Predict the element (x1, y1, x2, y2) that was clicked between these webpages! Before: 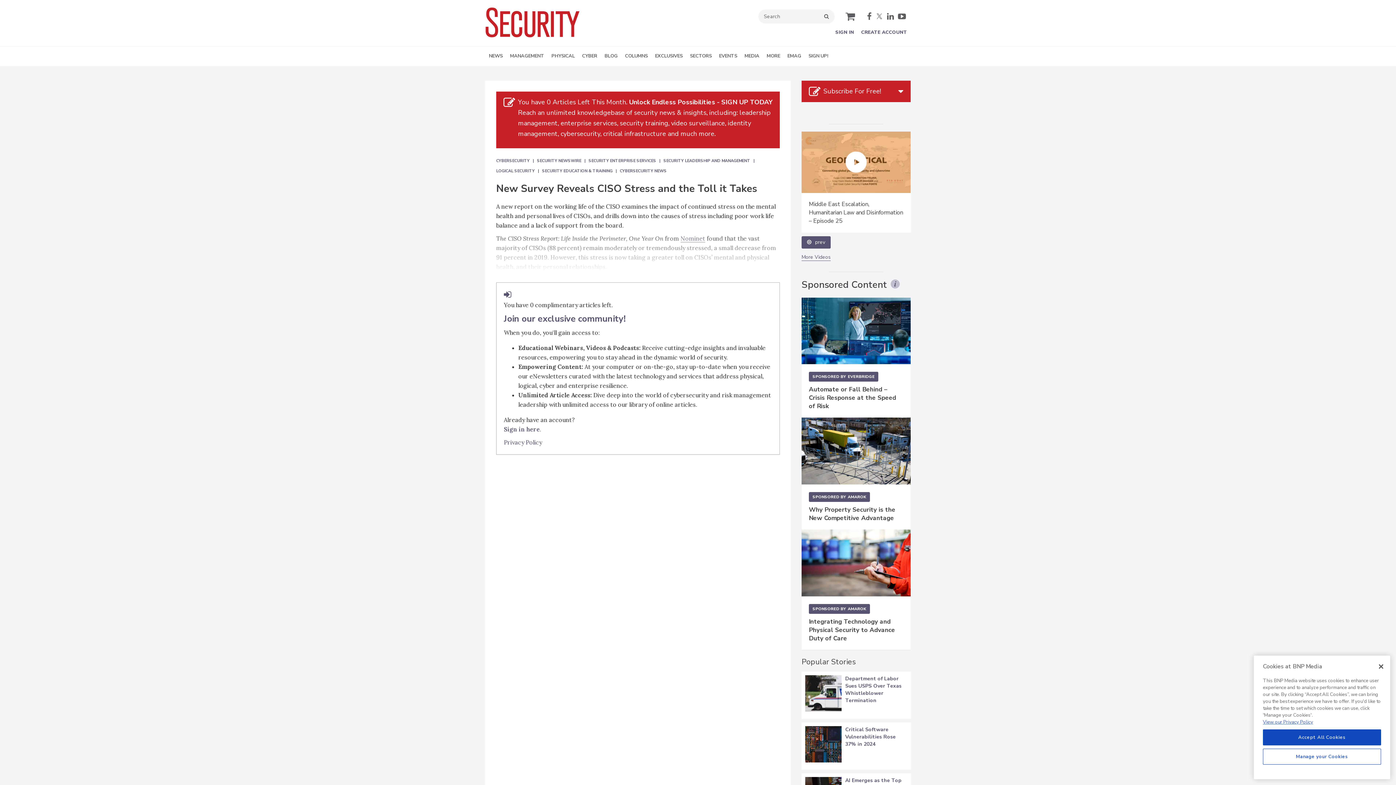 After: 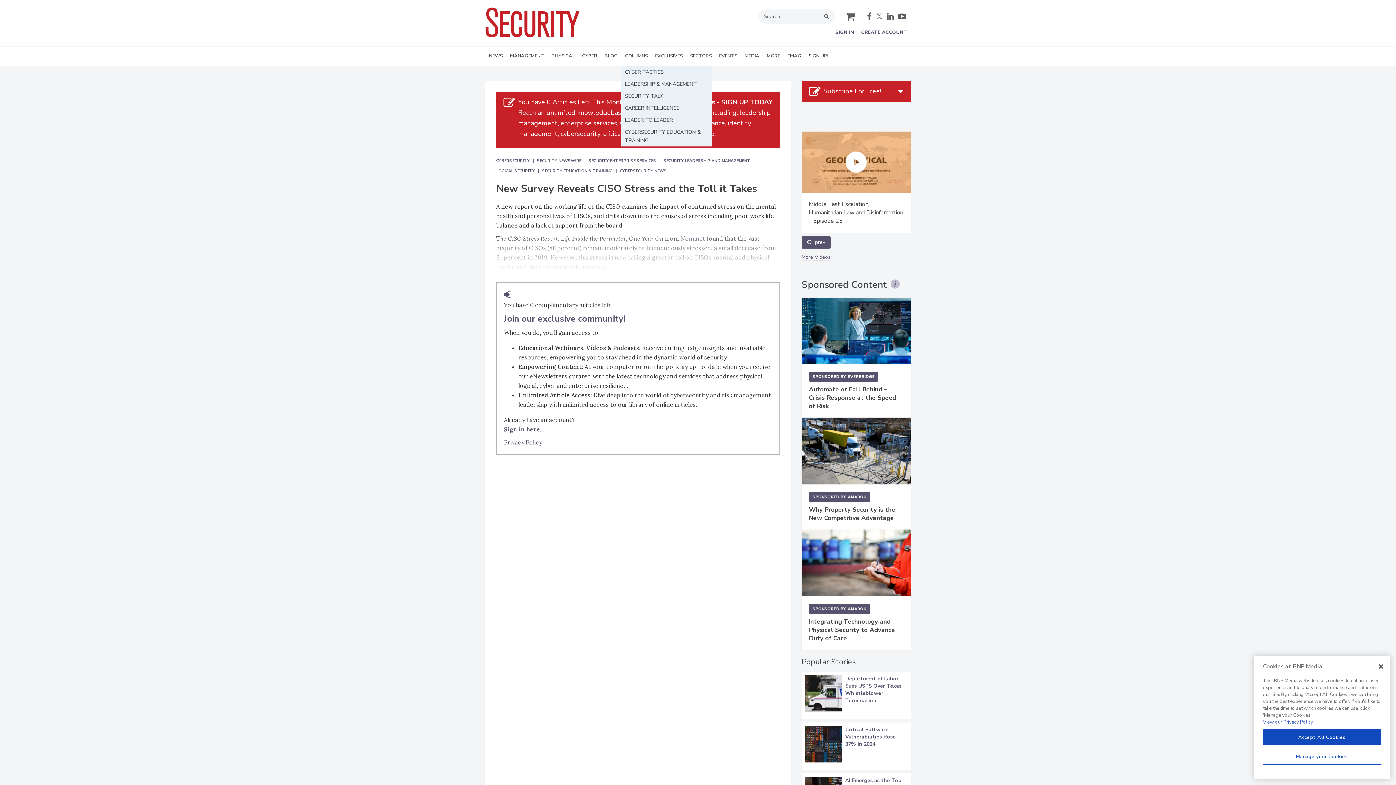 Action: label: COLUMNS bbox: (621, 46, 651, 66)